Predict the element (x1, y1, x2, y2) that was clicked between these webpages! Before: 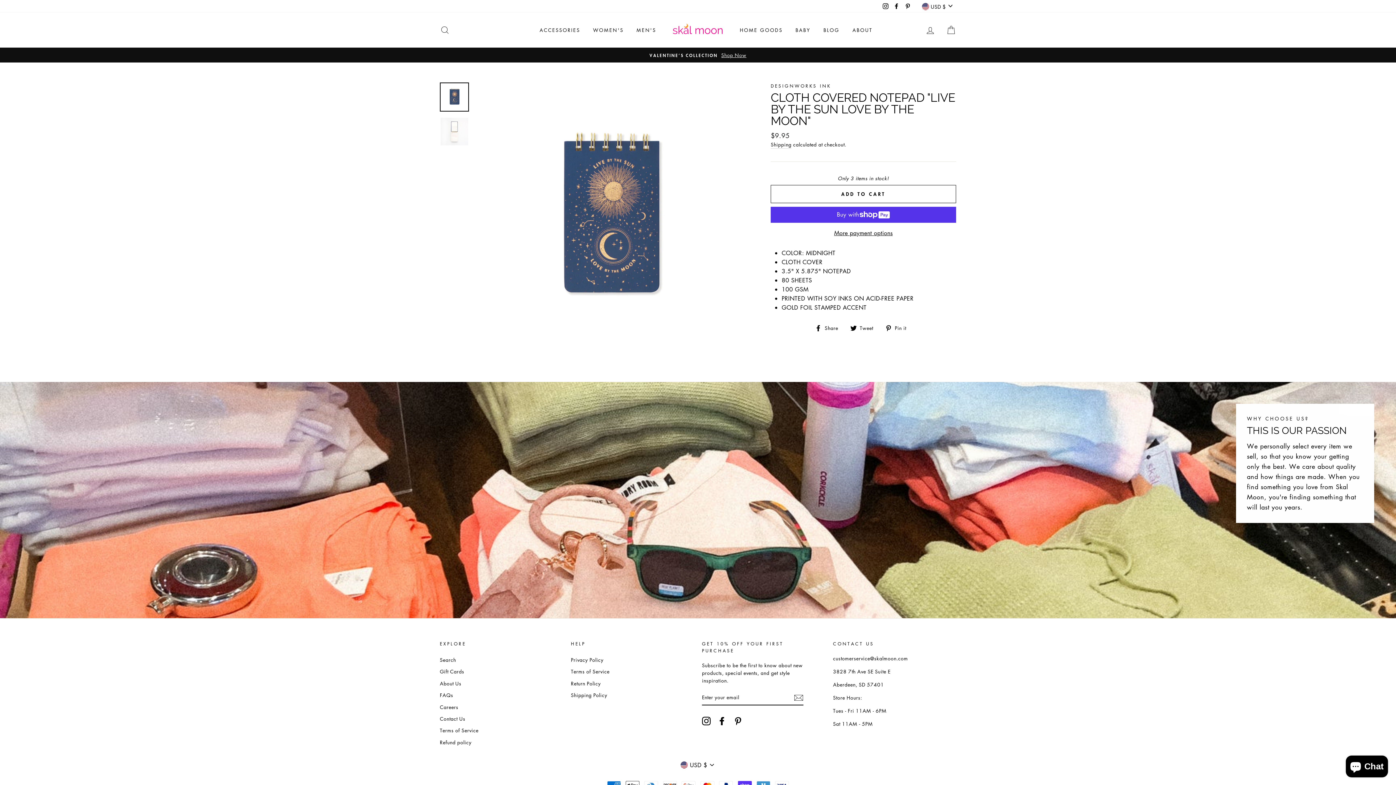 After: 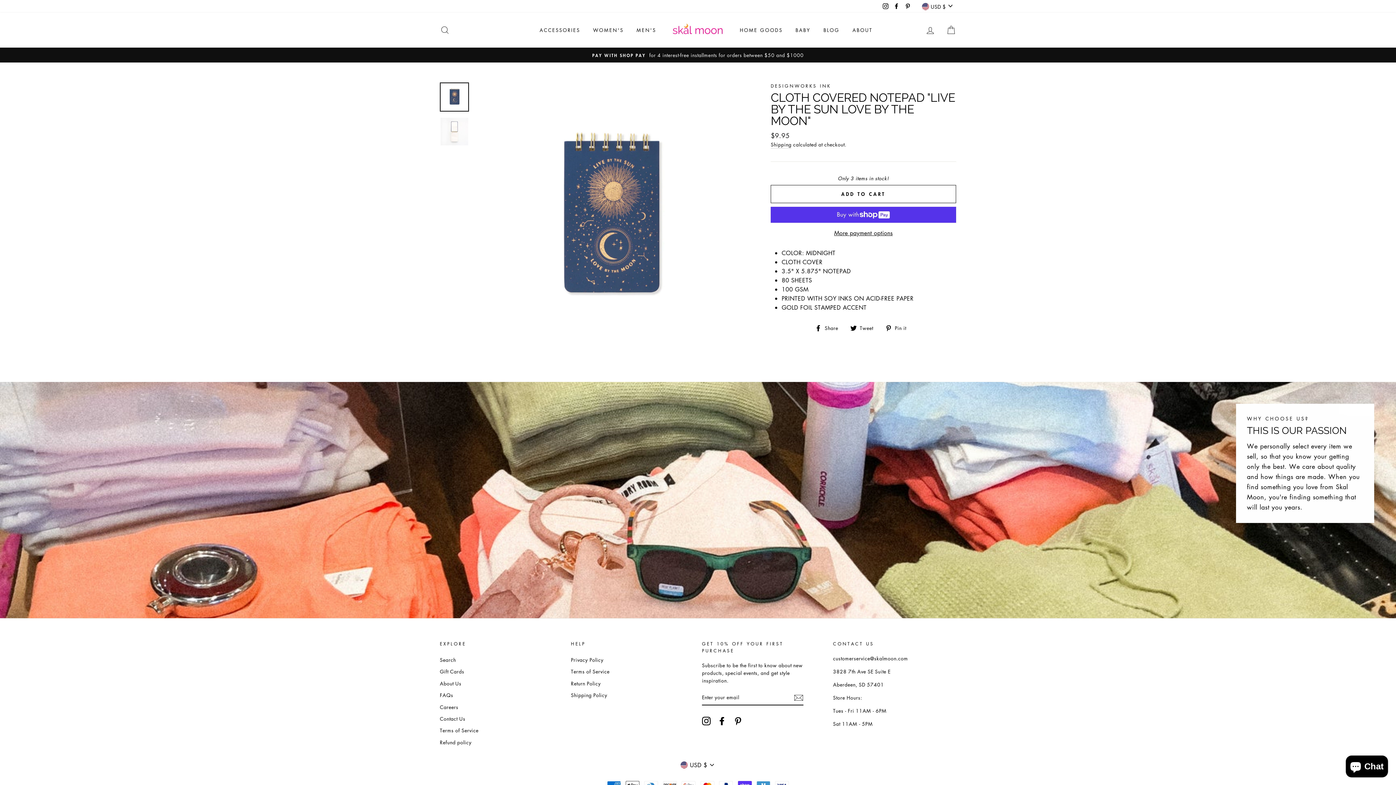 Action: label: Pinterest bbox: (903, 0, 912, 11)